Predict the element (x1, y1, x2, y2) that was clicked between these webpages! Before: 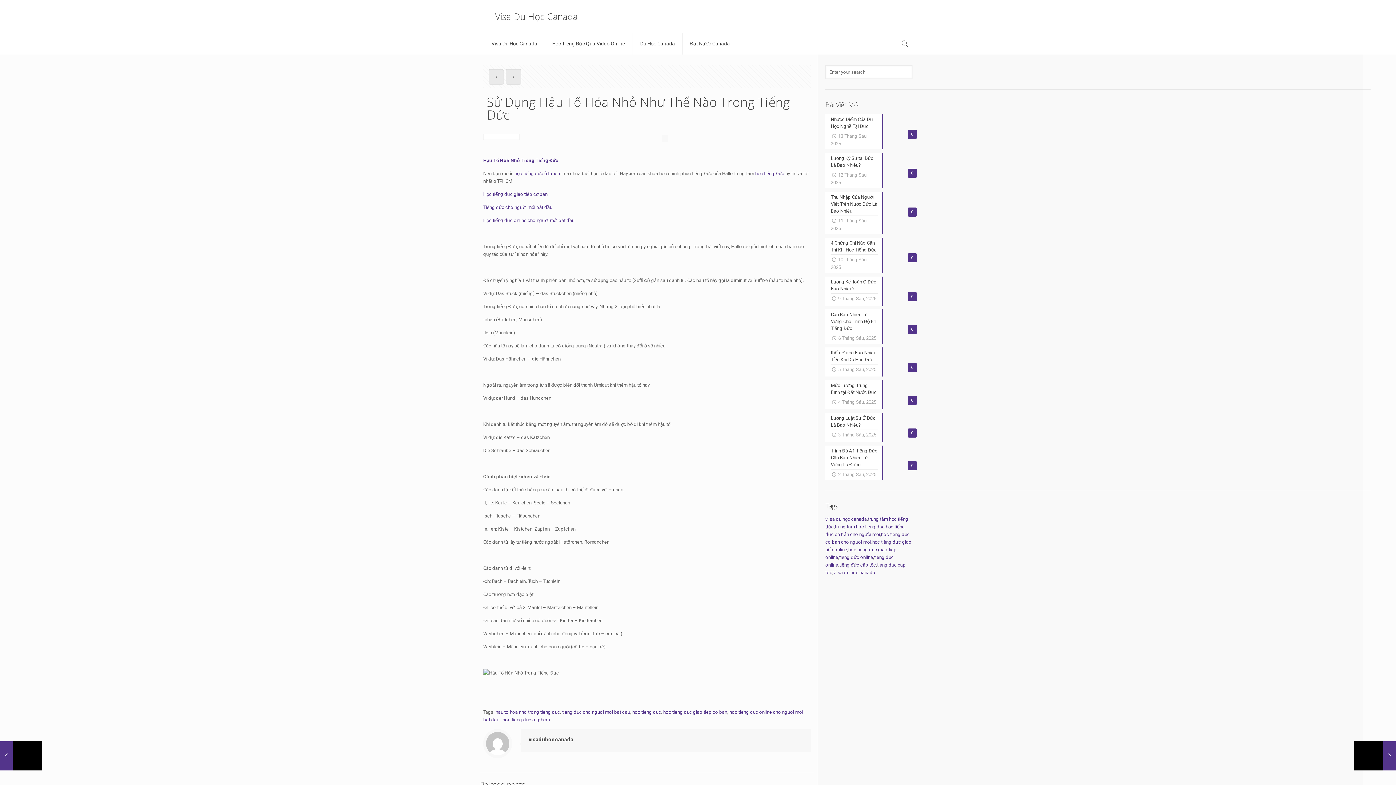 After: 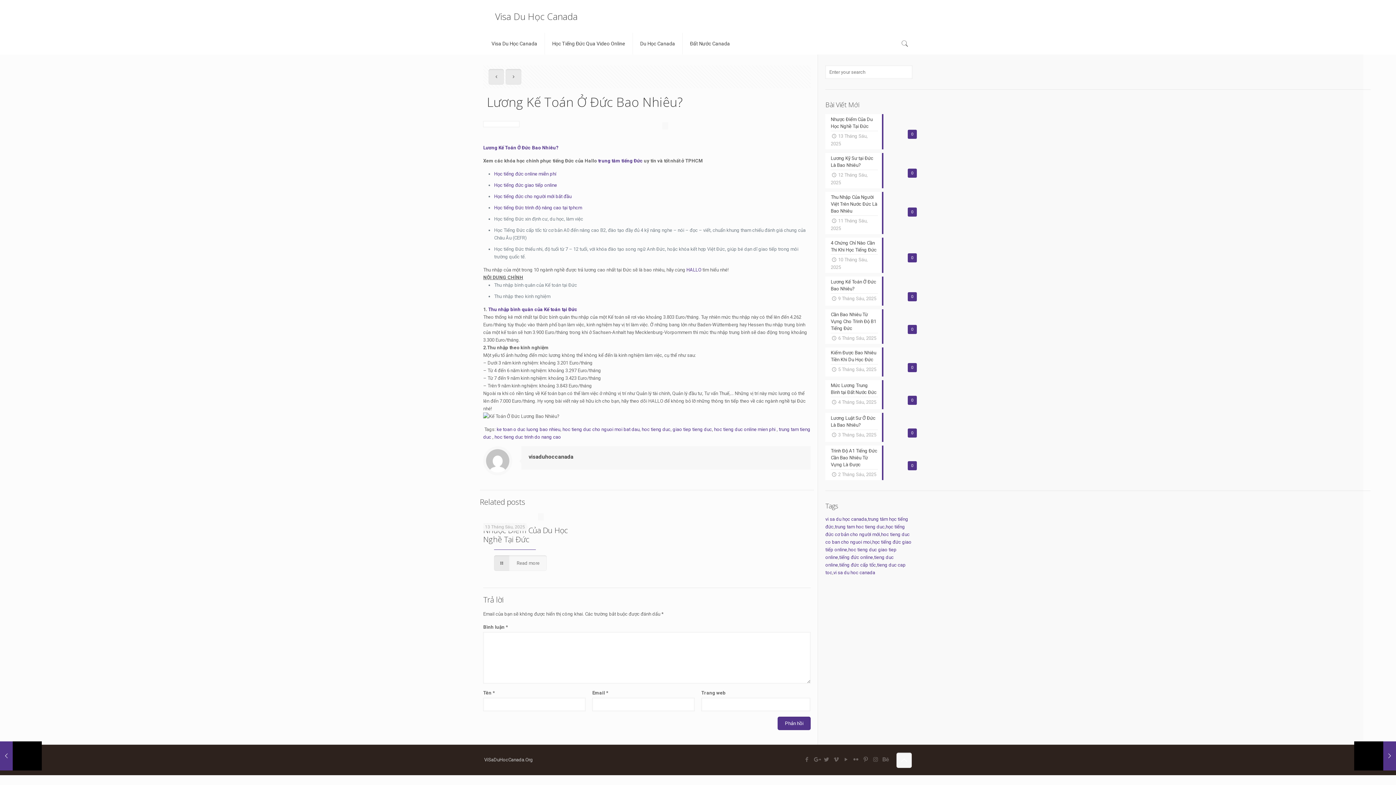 Action: bbox: (825, 276, 912, 305) label: 0
Lương Kế Toán Ở Đức Bao Nhiêu?
9 Tháng Sáu, 2025